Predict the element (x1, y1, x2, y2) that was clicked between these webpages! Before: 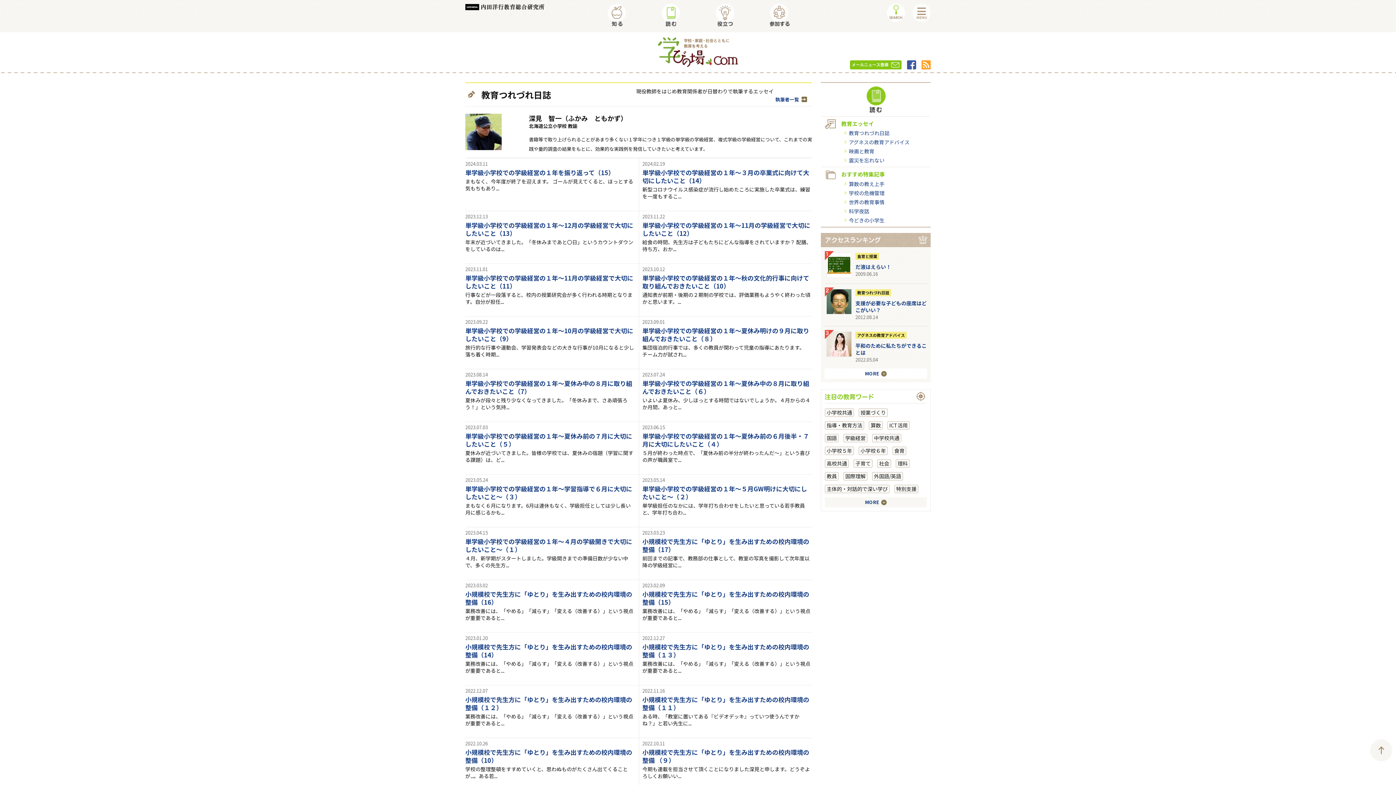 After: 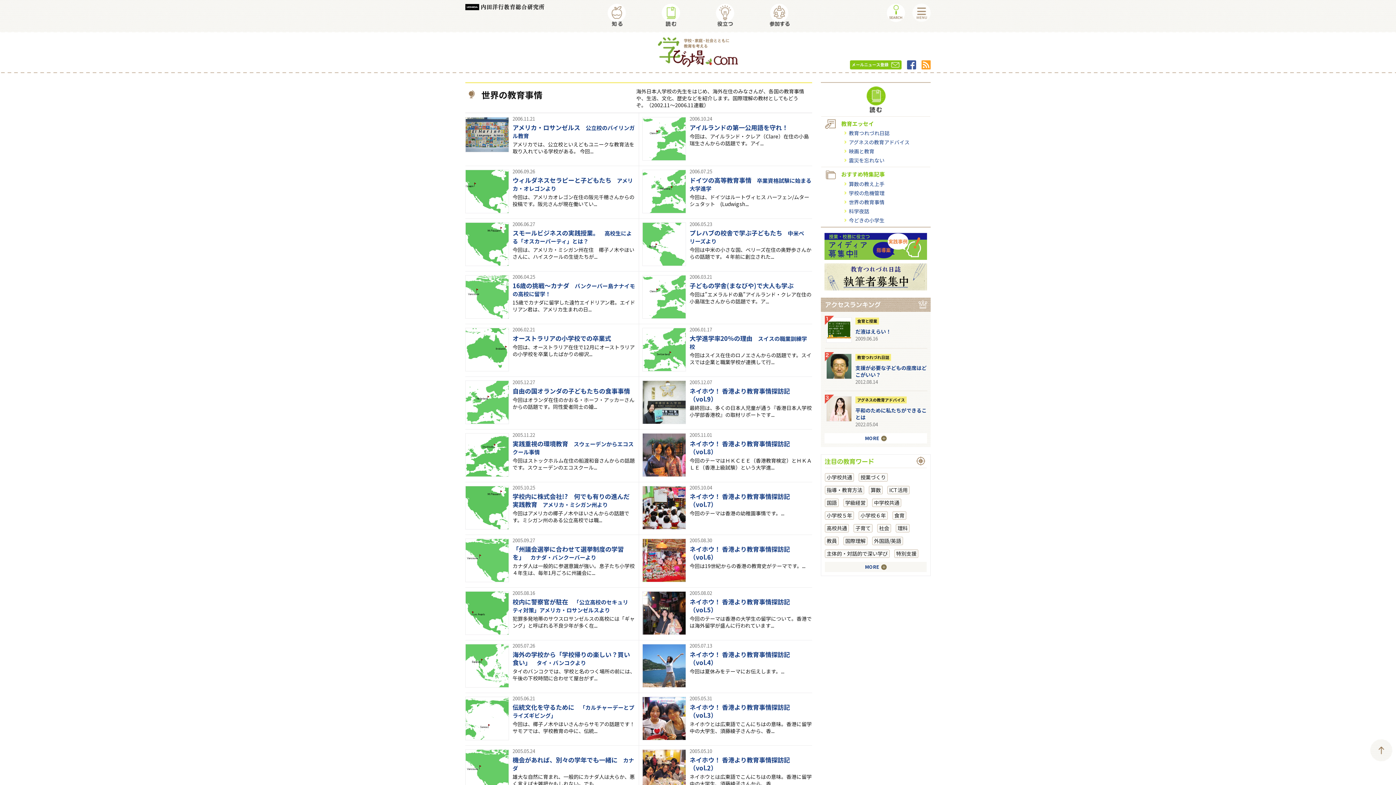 Action: bbox: (849, 198, 884, 205) label: 世界の教育事情